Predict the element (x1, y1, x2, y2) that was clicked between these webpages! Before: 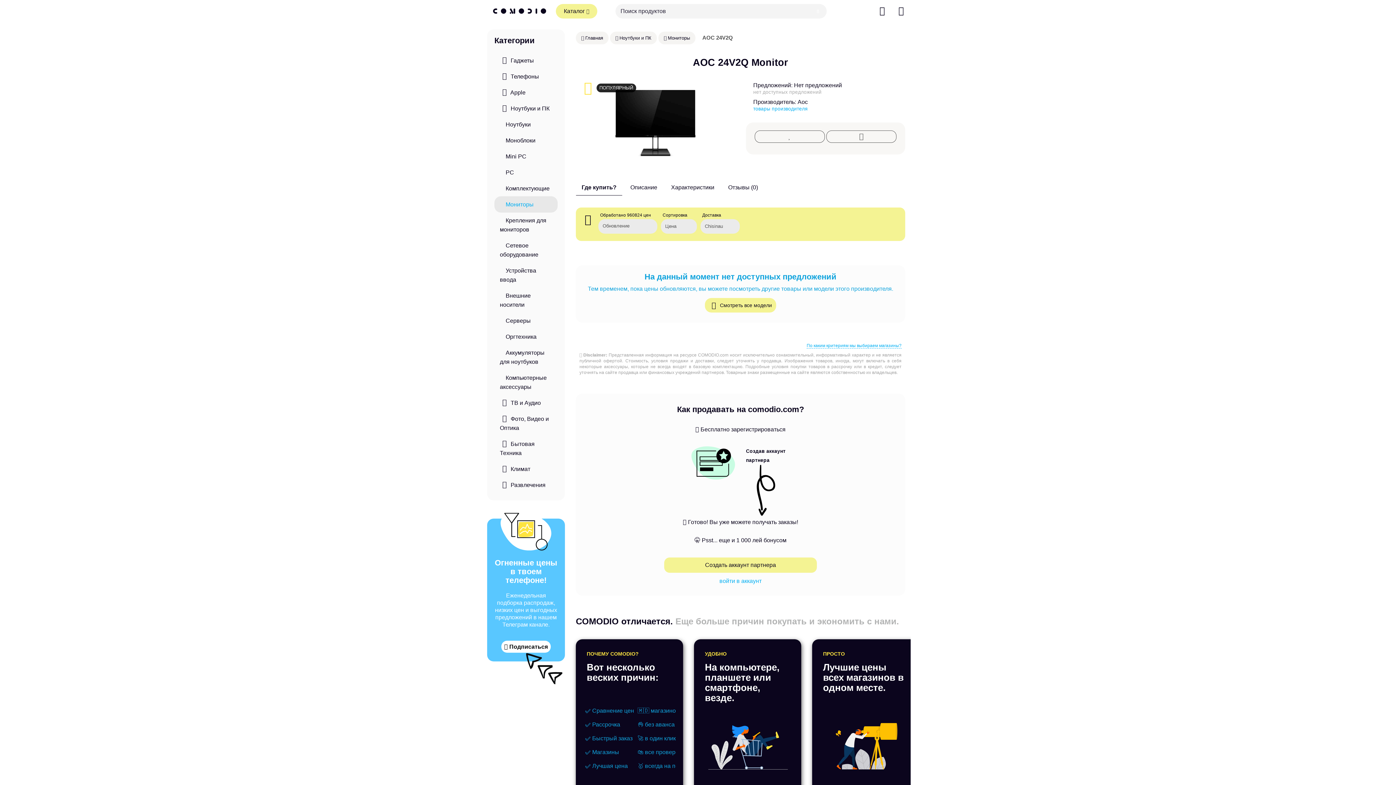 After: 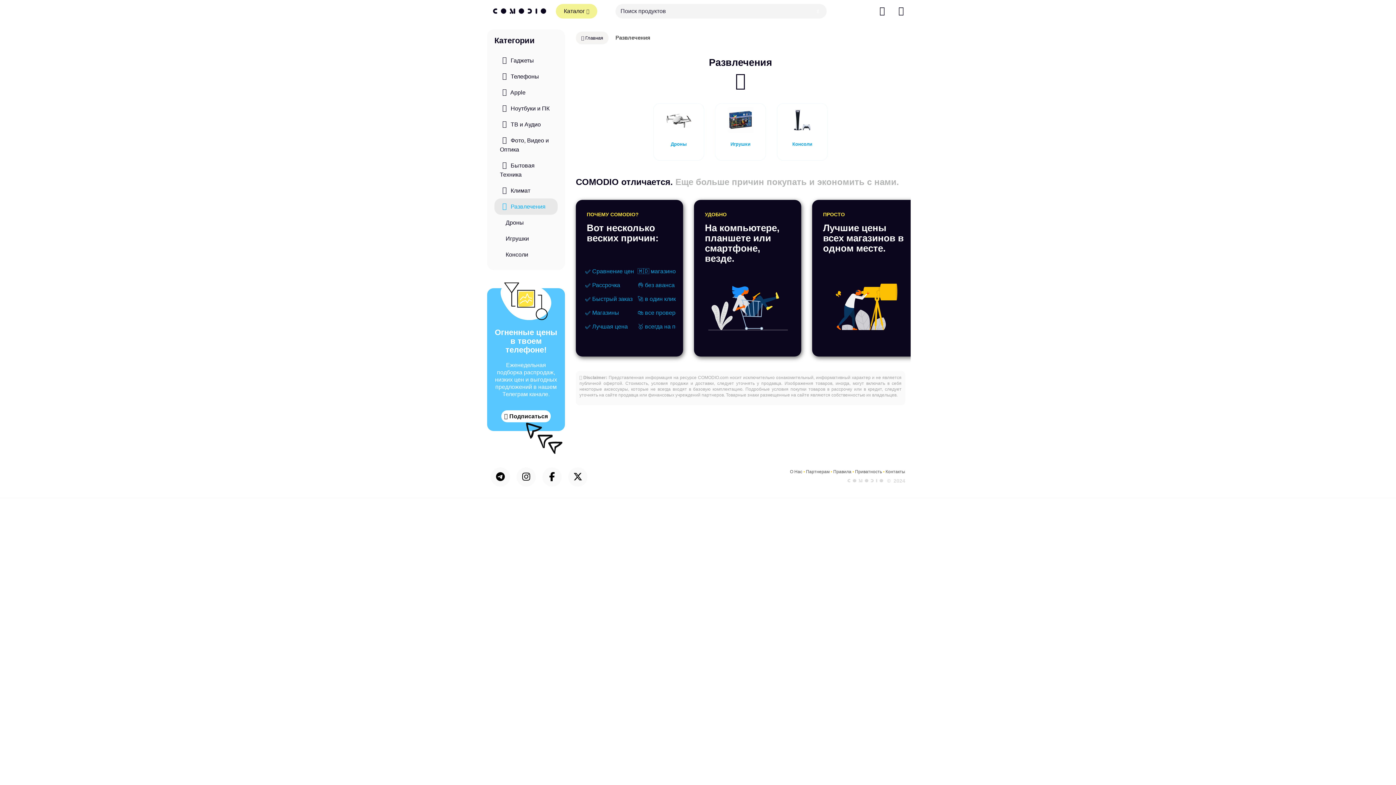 Action: label:  Развлечения bbox: (494, 477, 557, 493)